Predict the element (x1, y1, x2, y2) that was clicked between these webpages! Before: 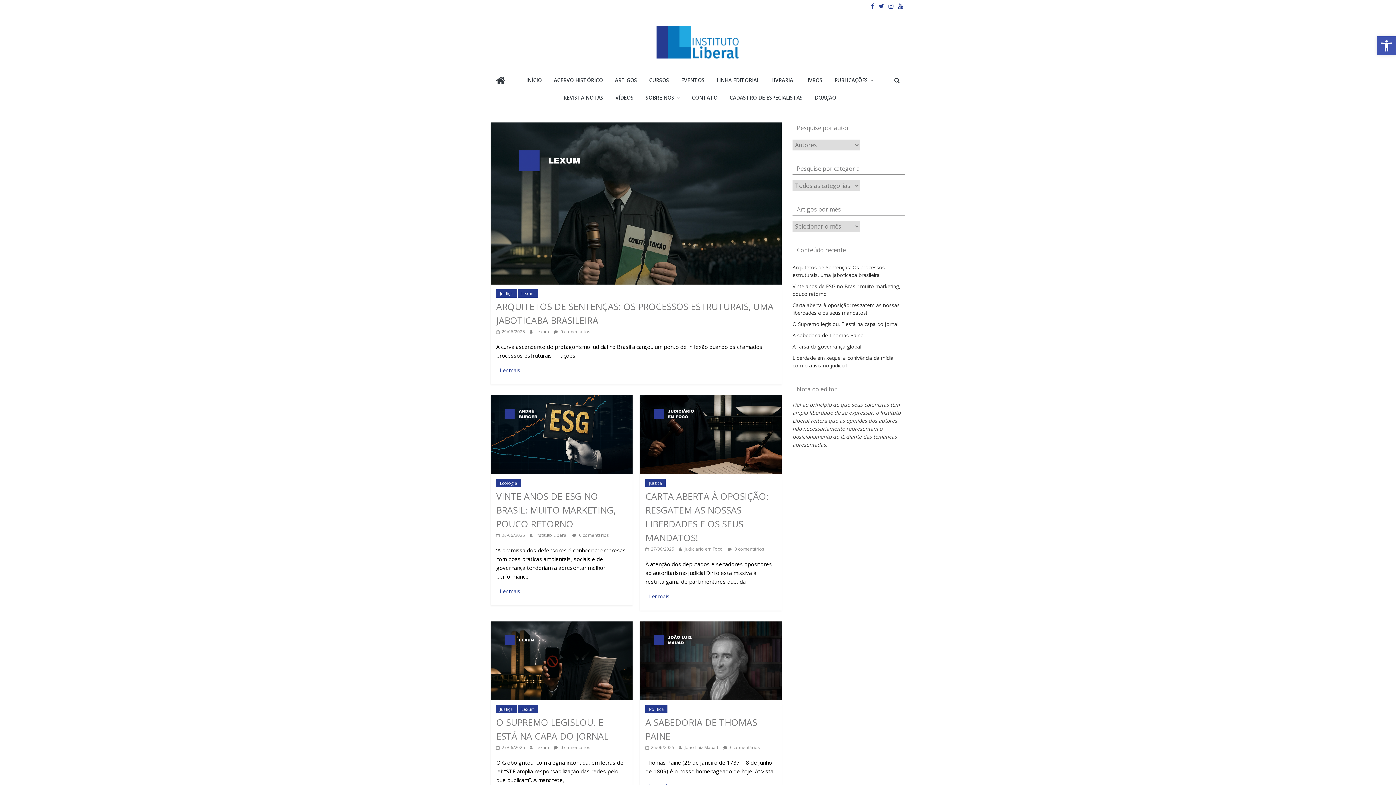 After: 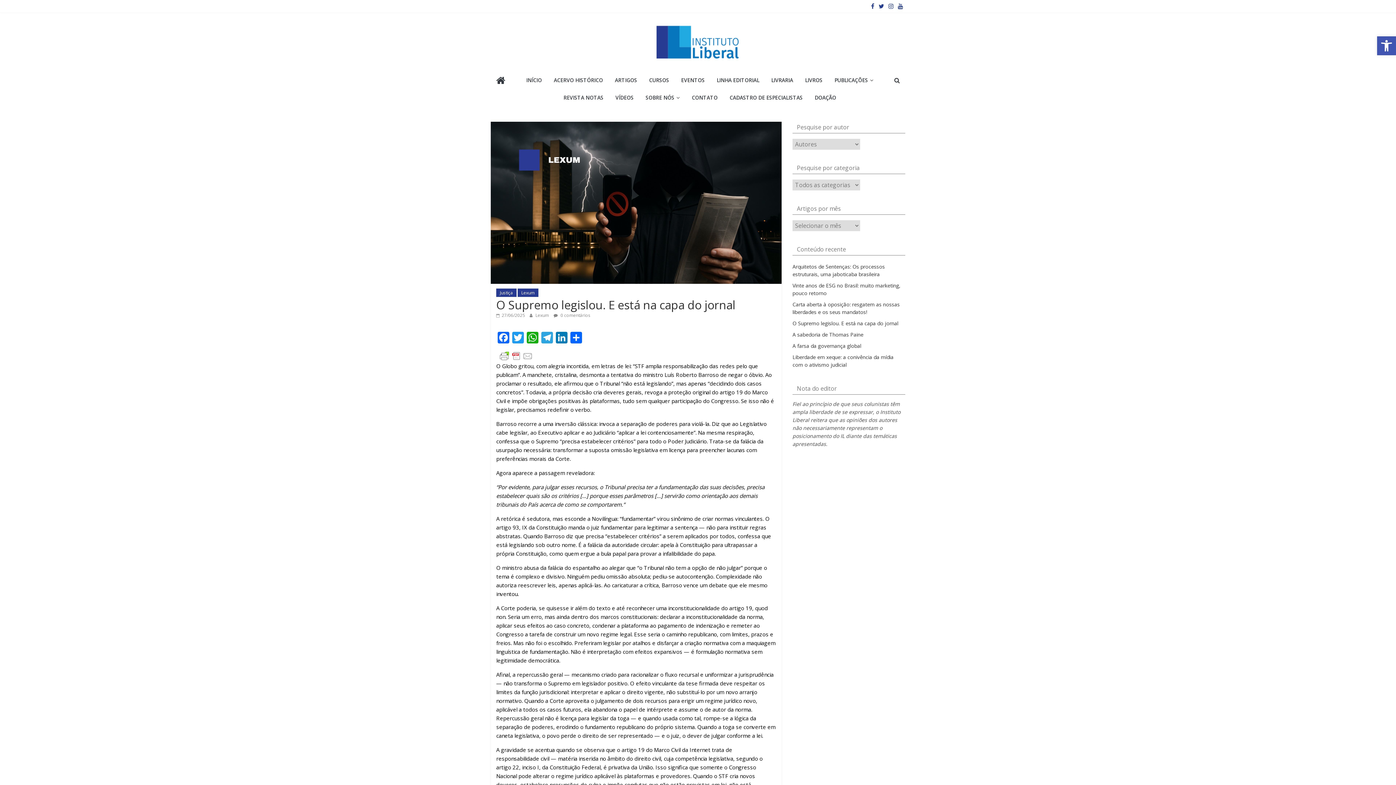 Action: bbox: (496, 744, 525, 750) label:  27/06/2025